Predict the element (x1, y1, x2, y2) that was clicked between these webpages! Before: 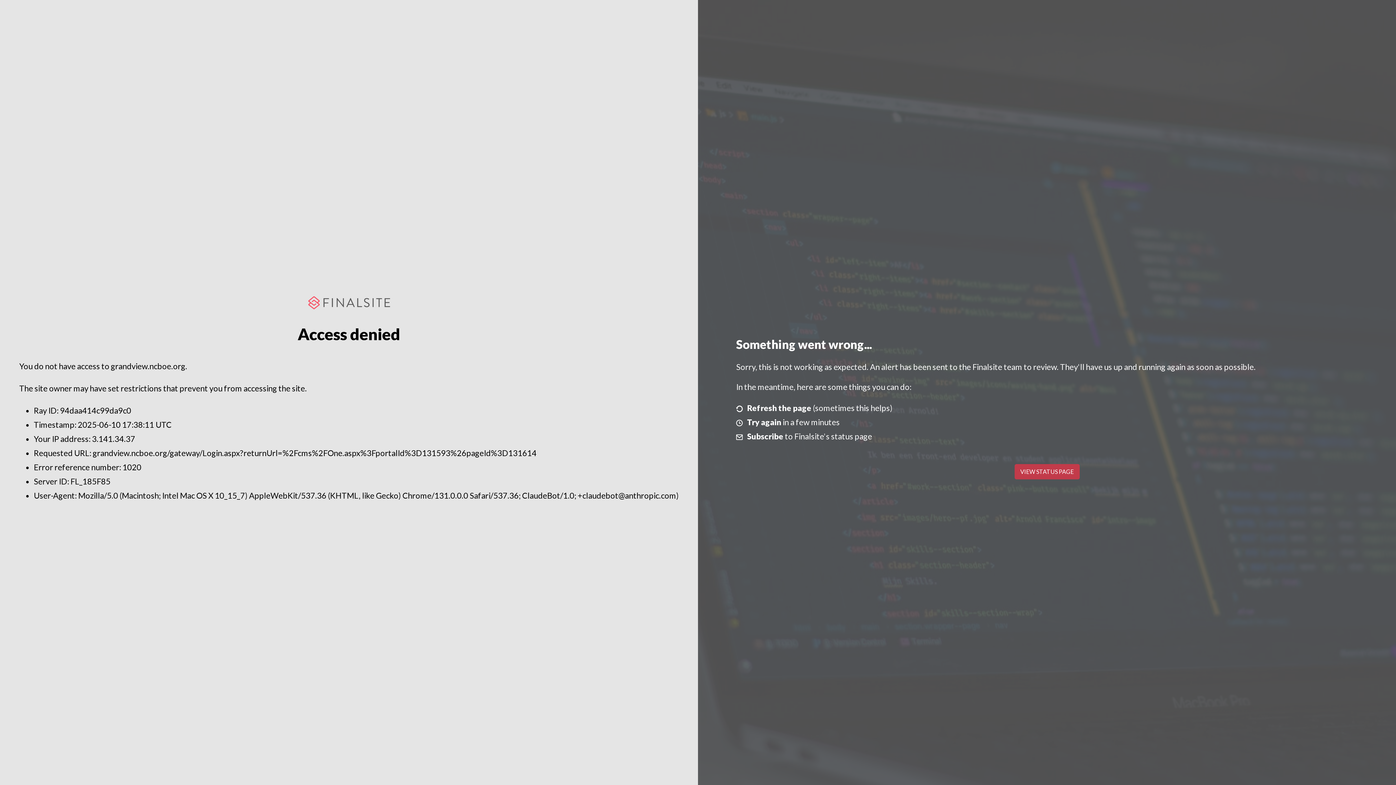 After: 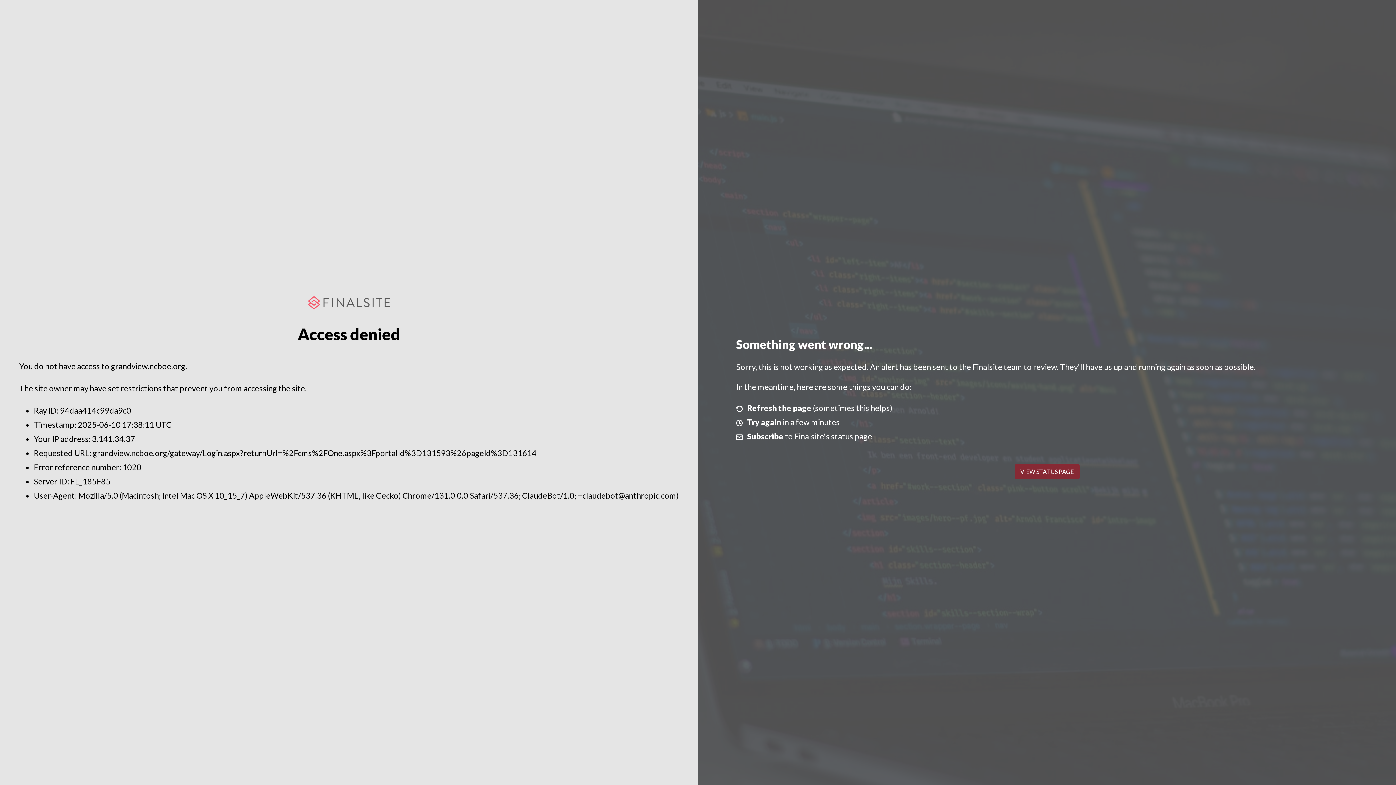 Action: bbox: (1014, 464, 1079, 479) label: VIEW STATUS PAGE